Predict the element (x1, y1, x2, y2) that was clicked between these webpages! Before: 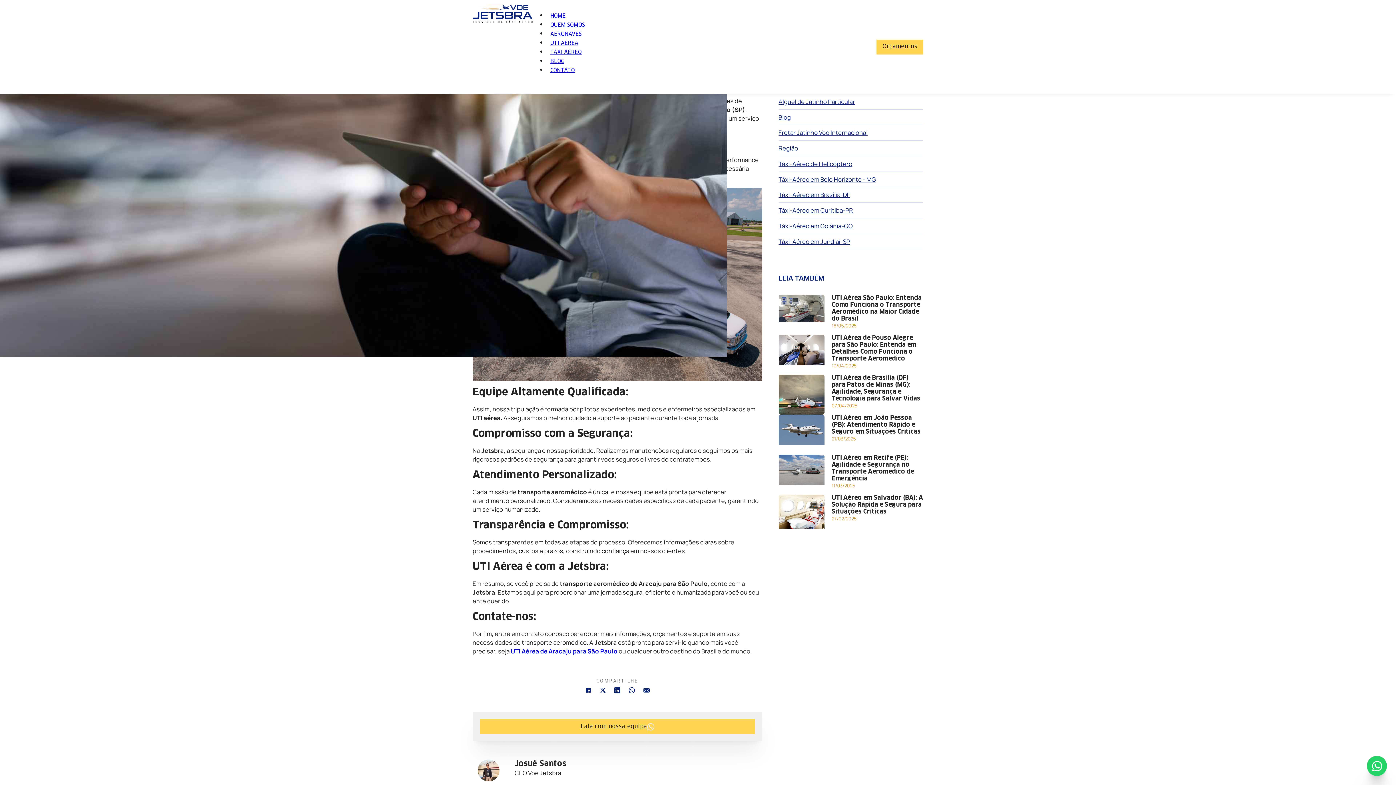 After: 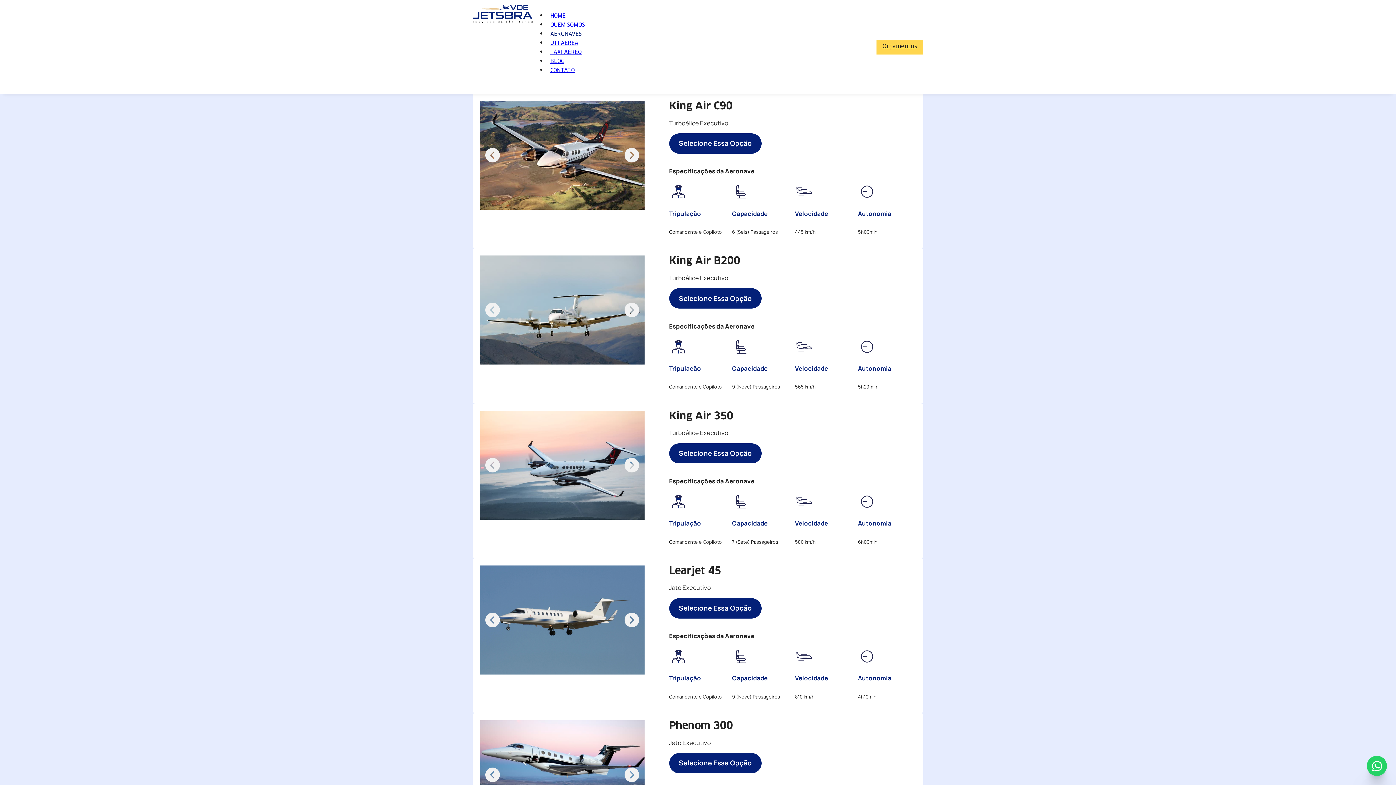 Action: label: AERONAVES bbox: (547, 26, 585, 41)